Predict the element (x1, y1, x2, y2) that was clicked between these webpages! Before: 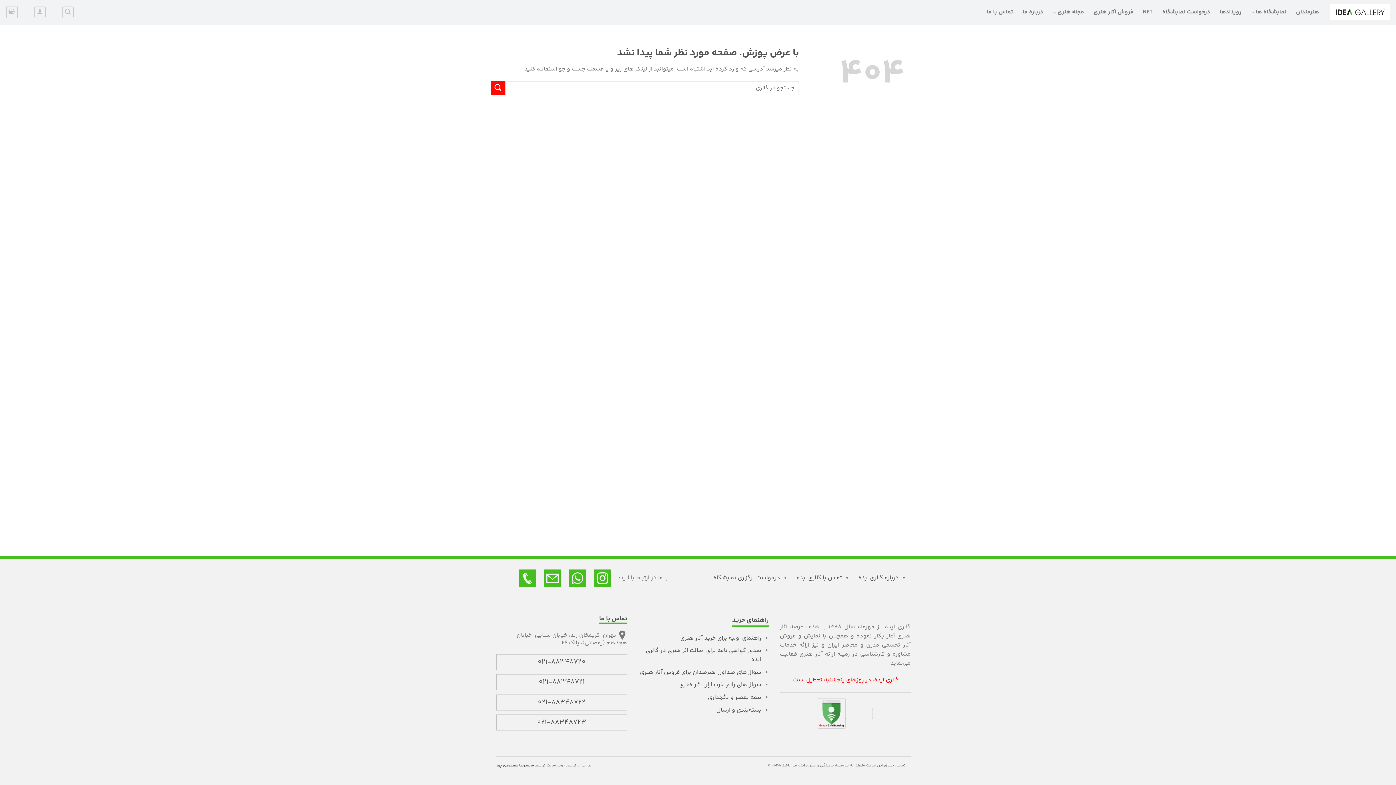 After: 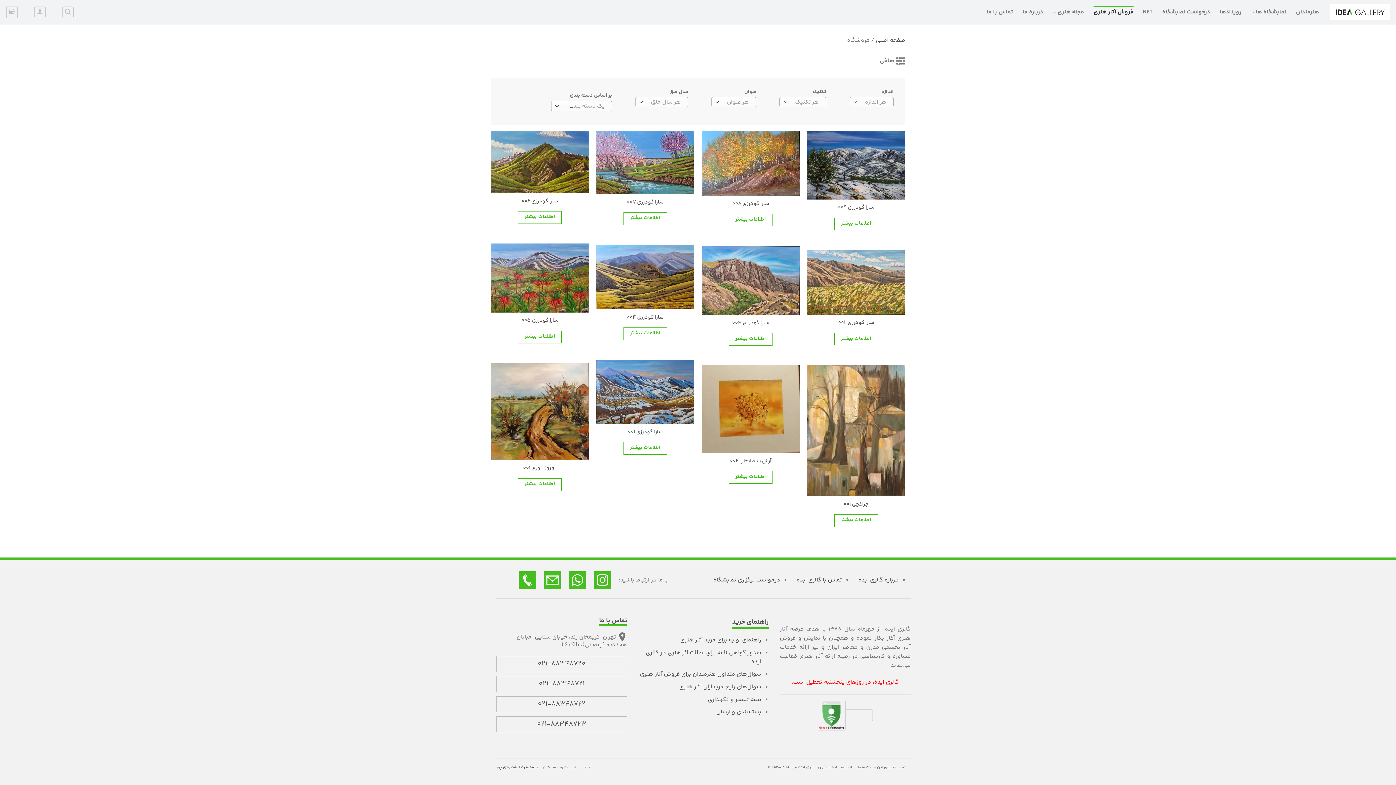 Action: label: فروش آثار هنری bbox: (1093, 5, 1133, 18)